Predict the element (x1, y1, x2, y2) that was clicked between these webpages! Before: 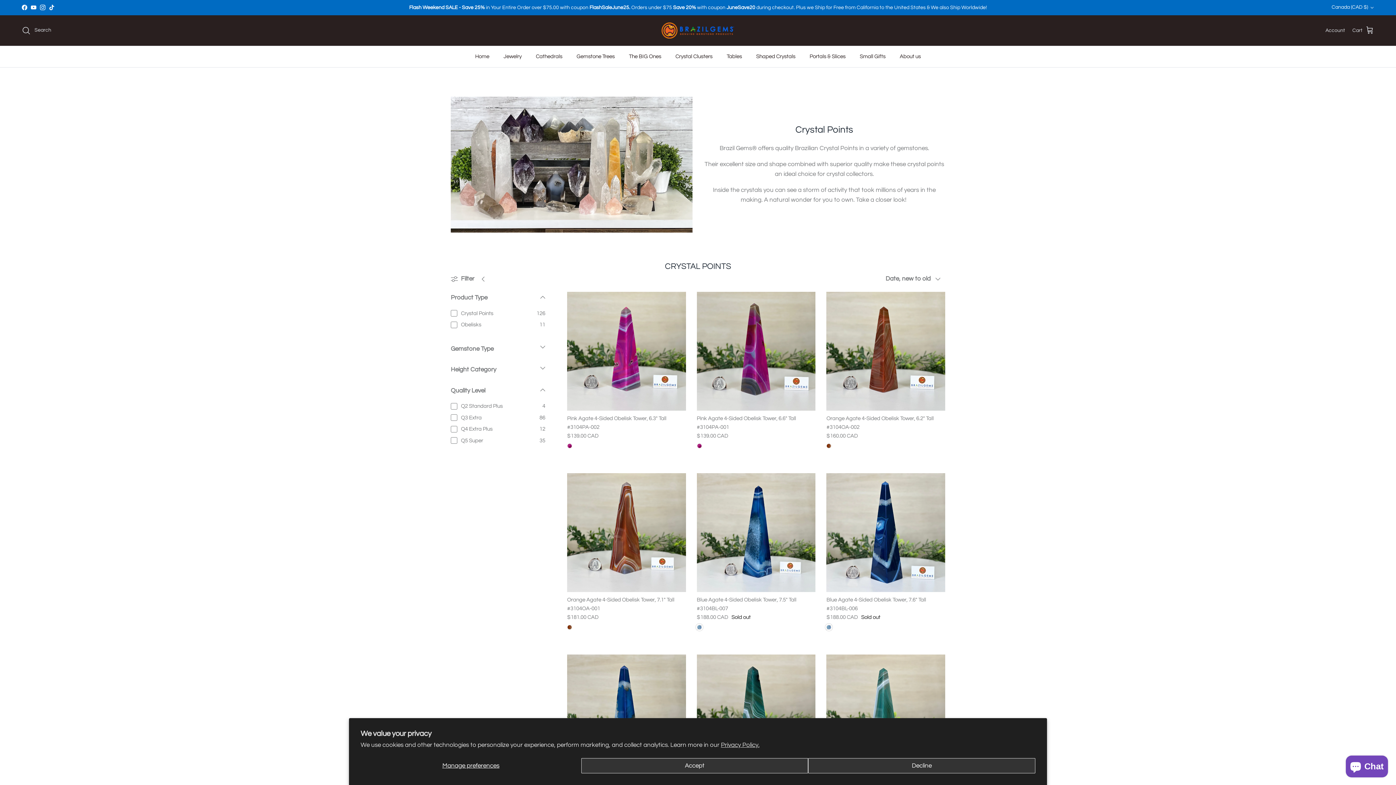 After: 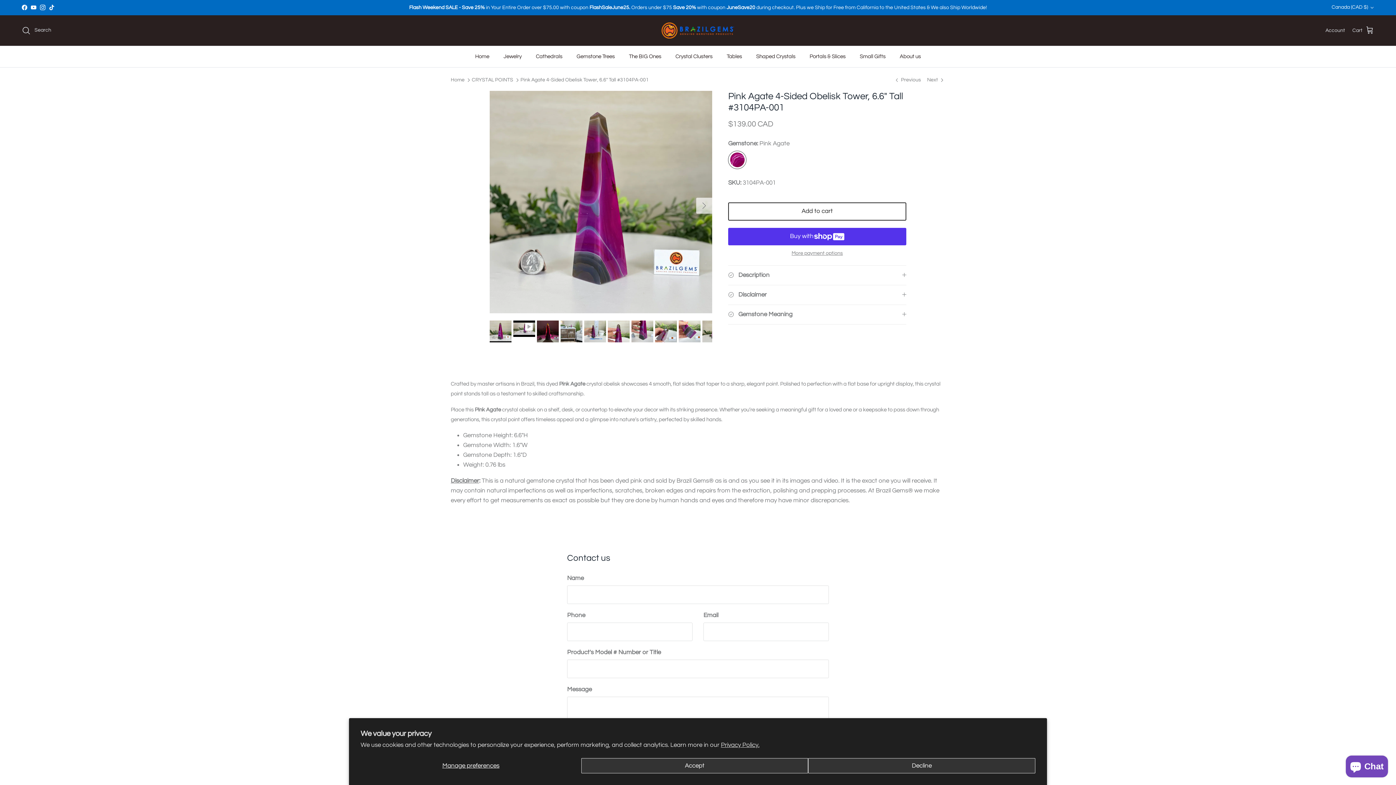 Action: bbox: (696, 292, 815, 410)